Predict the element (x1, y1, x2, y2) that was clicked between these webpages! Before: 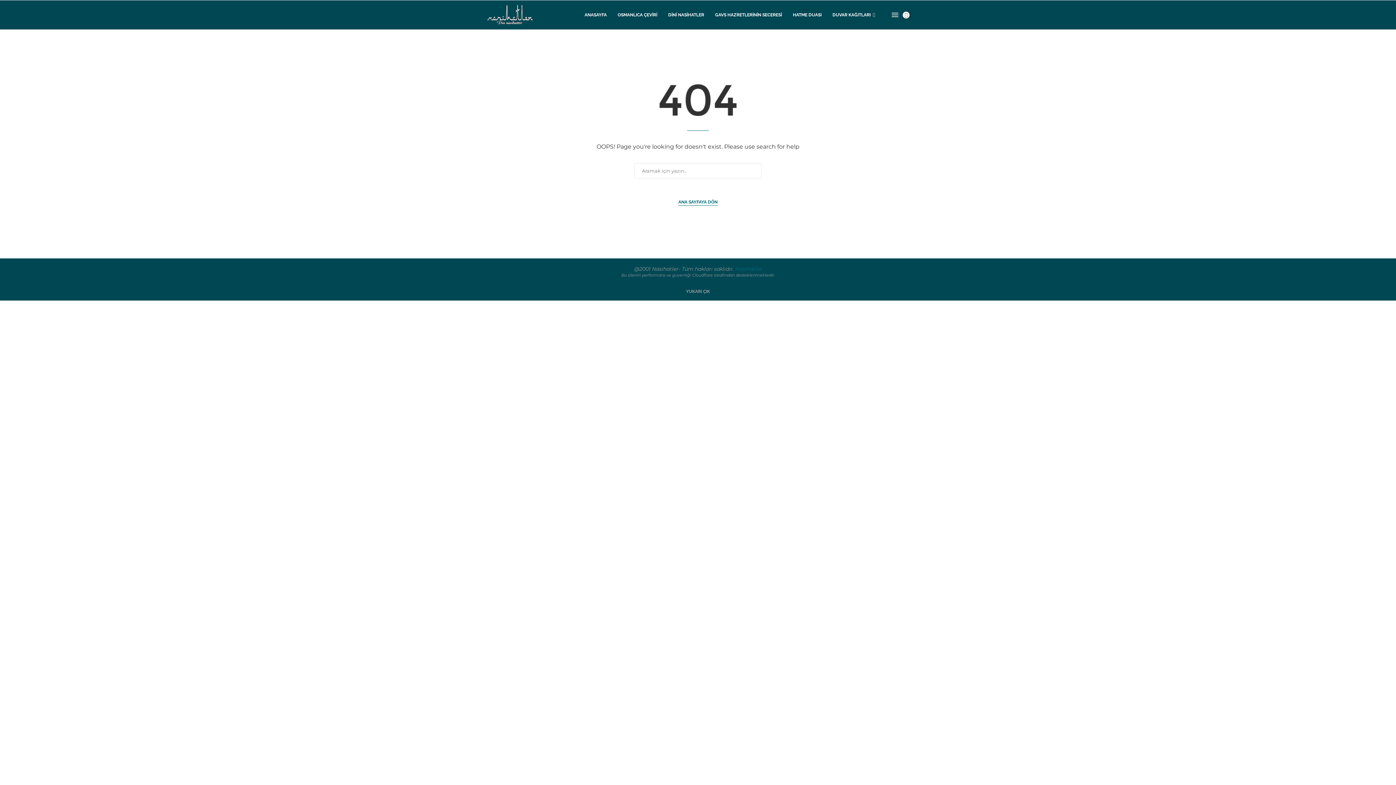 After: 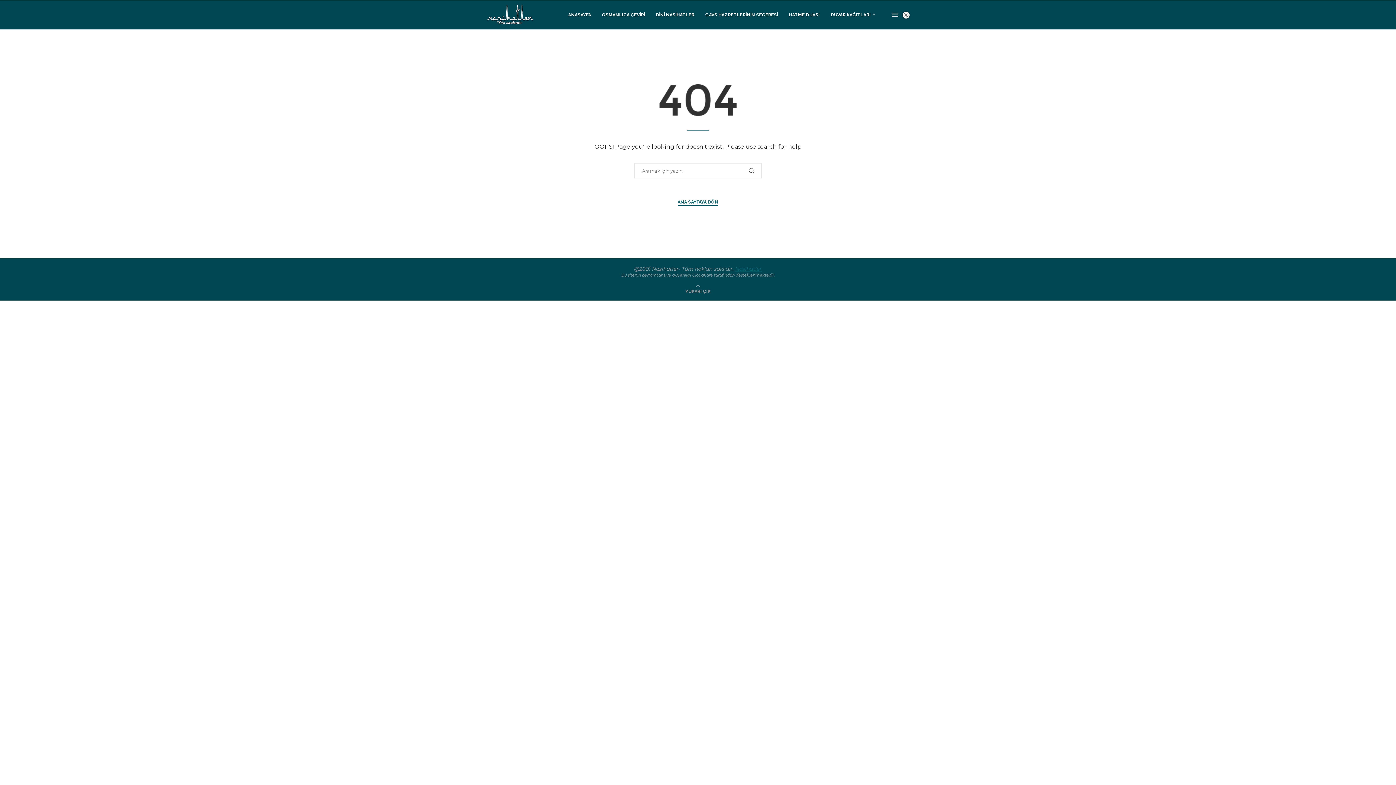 Action: label: Nasihatler bbox: (735, 265, 762, 272)